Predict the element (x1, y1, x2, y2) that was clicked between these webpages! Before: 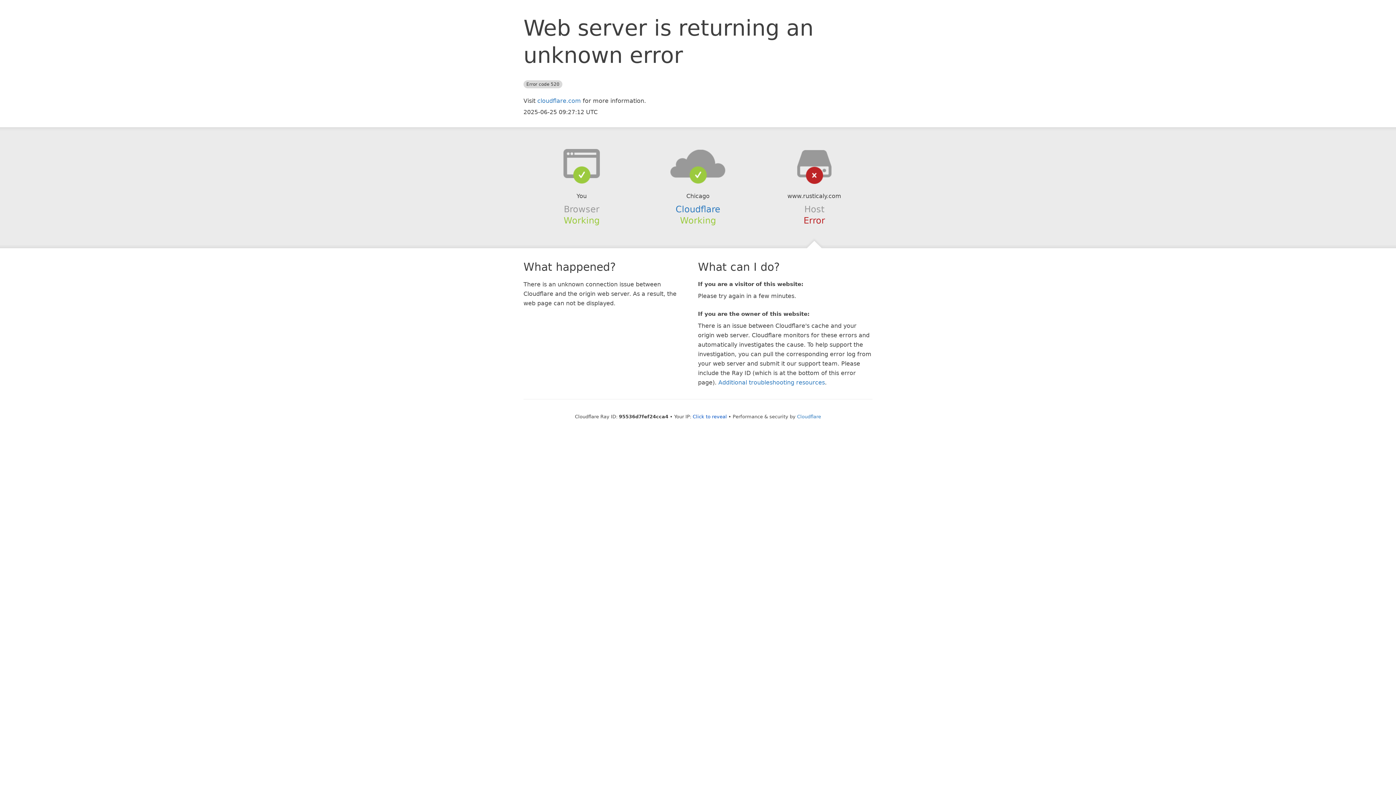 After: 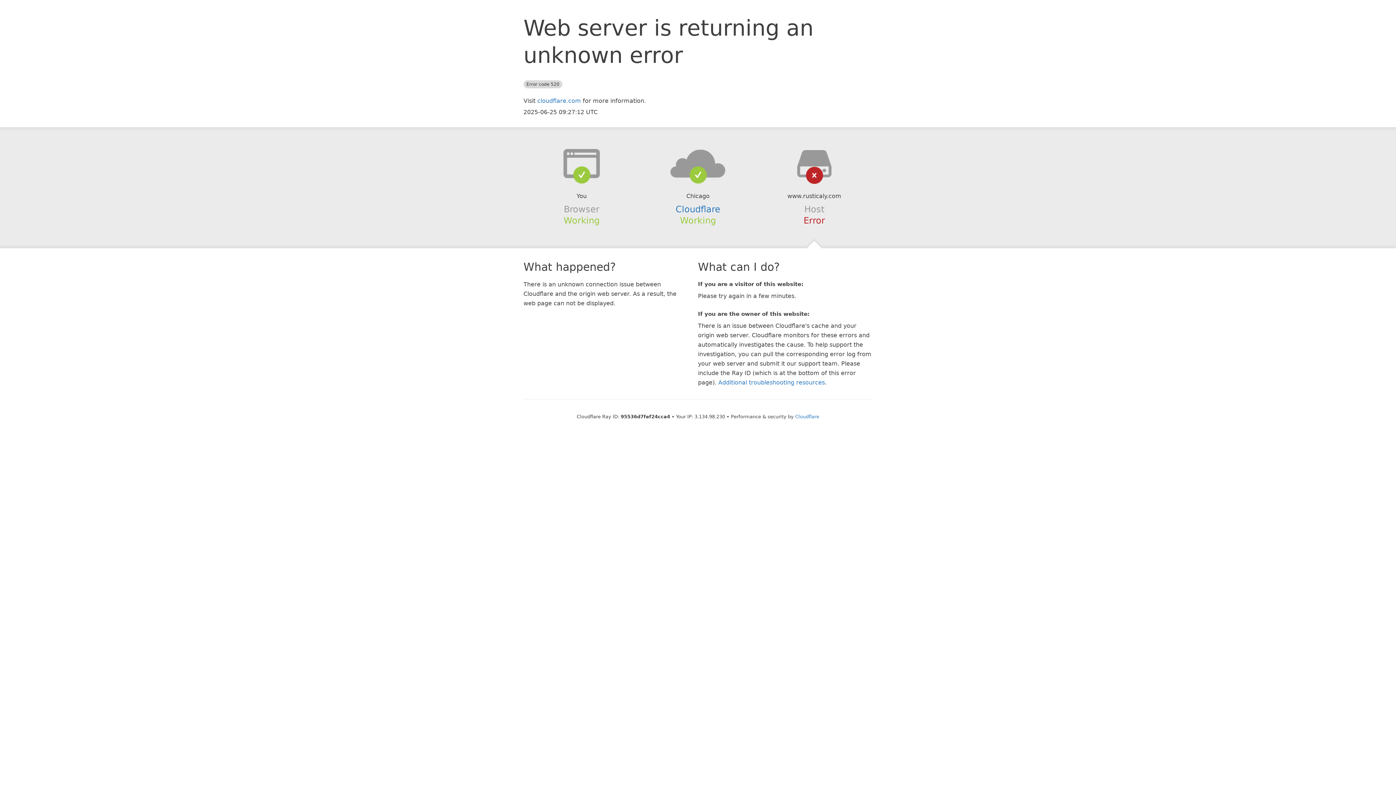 Action: label: Click to reveal bbox: (692, 414, 727, 419)